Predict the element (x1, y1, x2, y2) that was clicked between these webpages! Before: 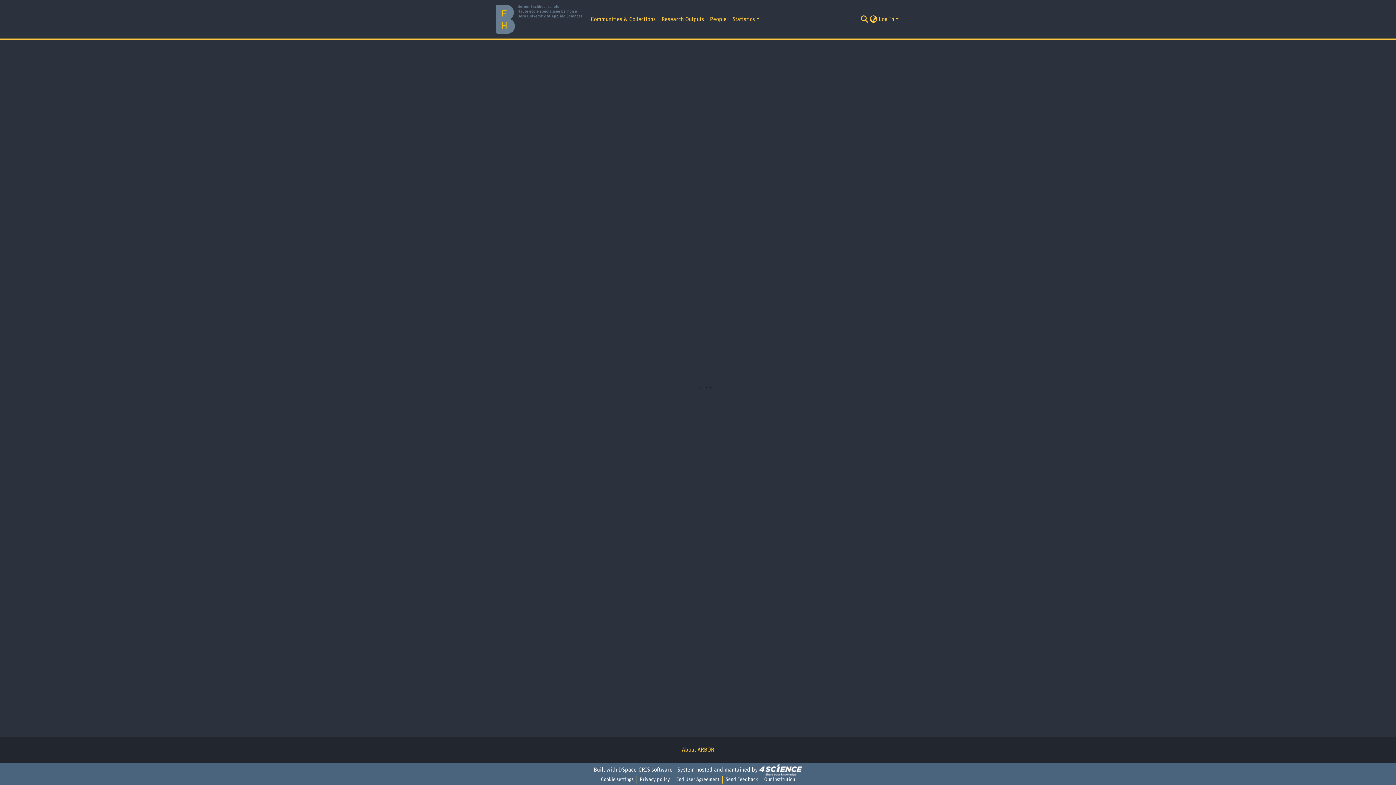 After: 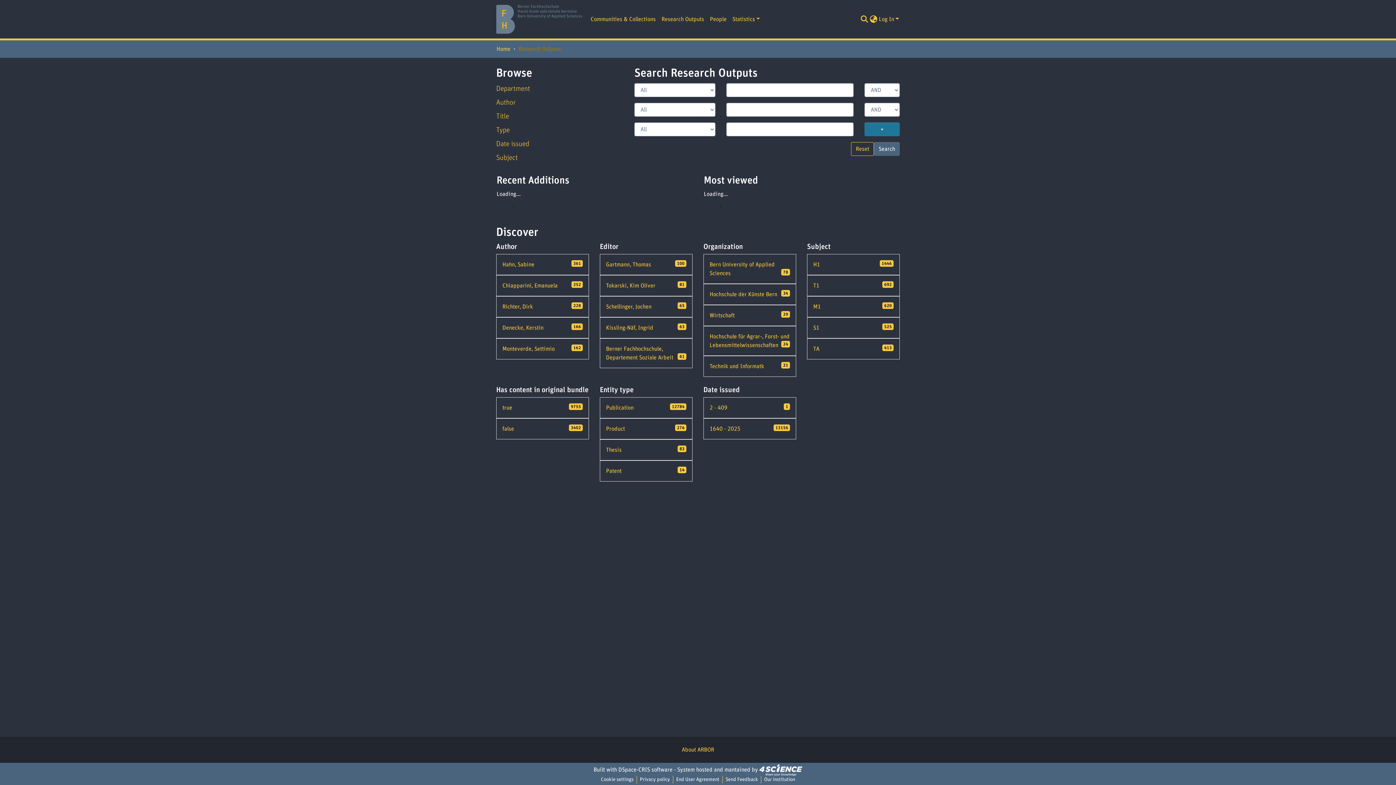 Action: label: Research Outputs bbox: (658, 12, 707, 26)